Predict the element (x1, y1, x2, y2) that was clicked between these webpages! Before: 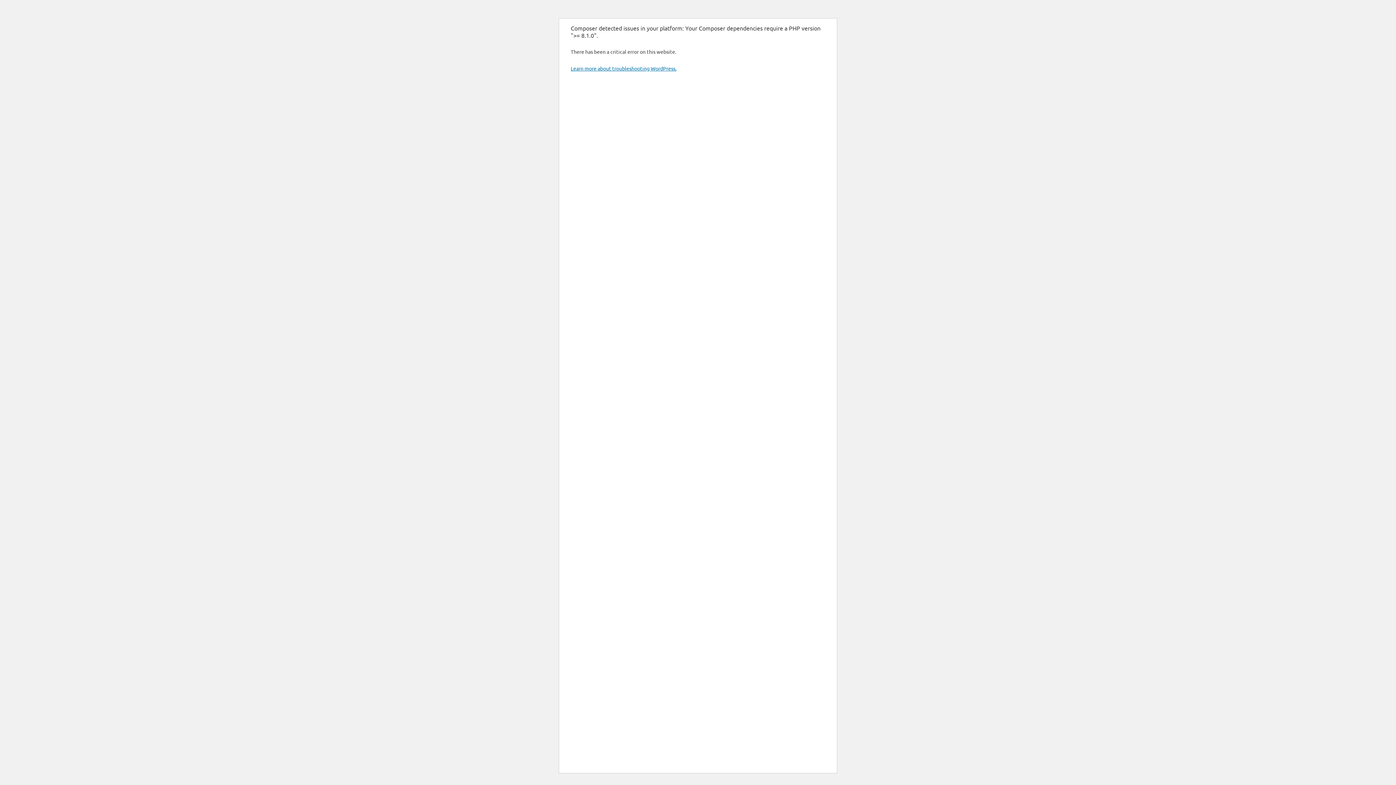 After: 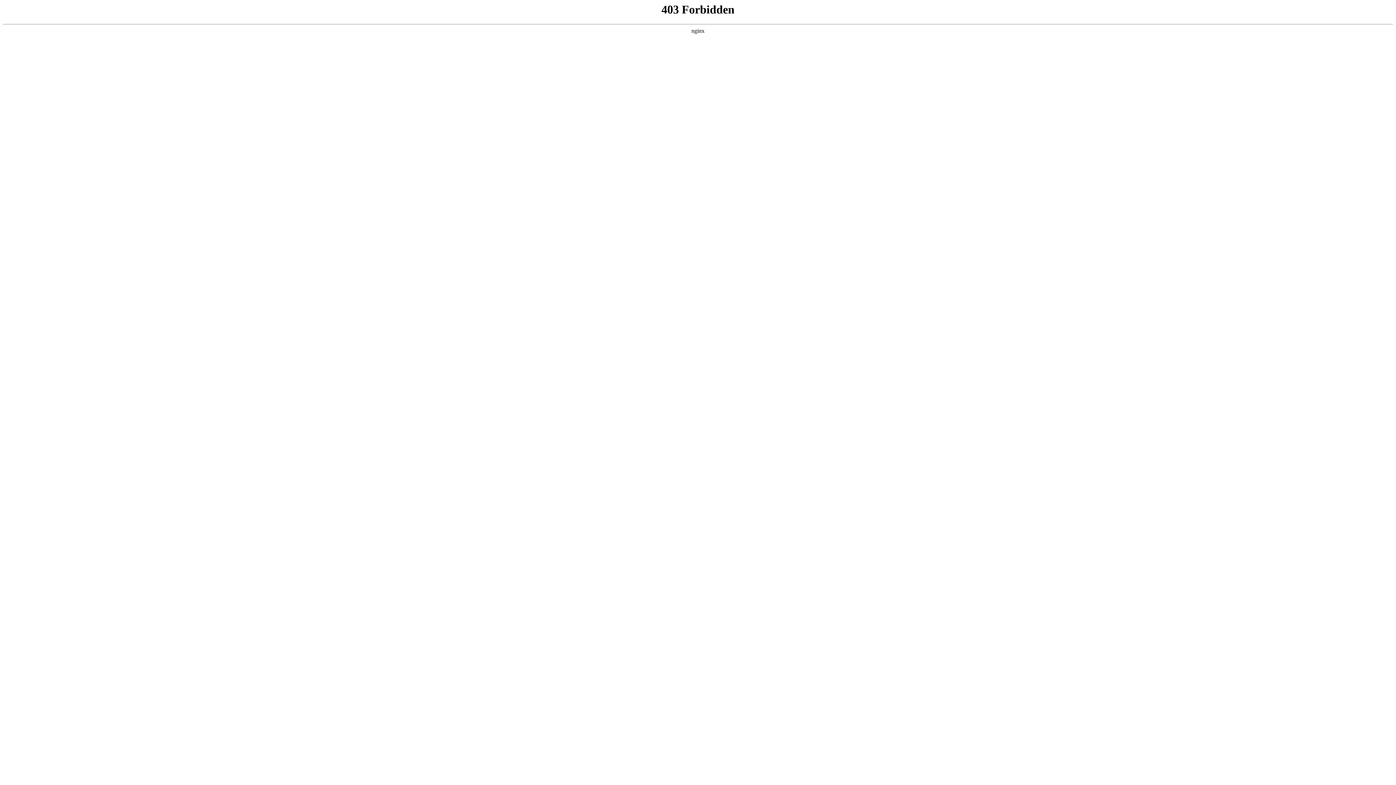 Action: bbox: (570, 65, 676, 71) label: Learn more about troubleshooting WordPress.